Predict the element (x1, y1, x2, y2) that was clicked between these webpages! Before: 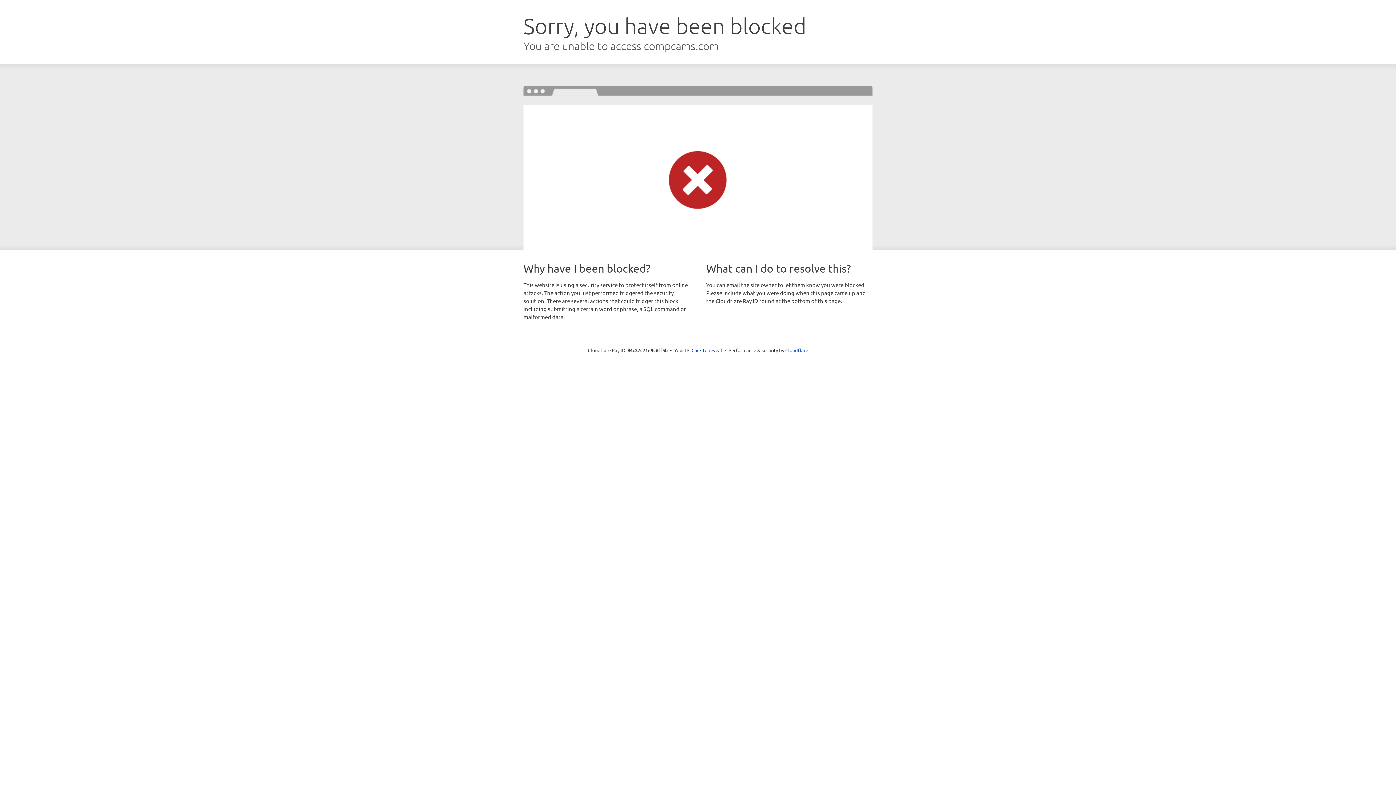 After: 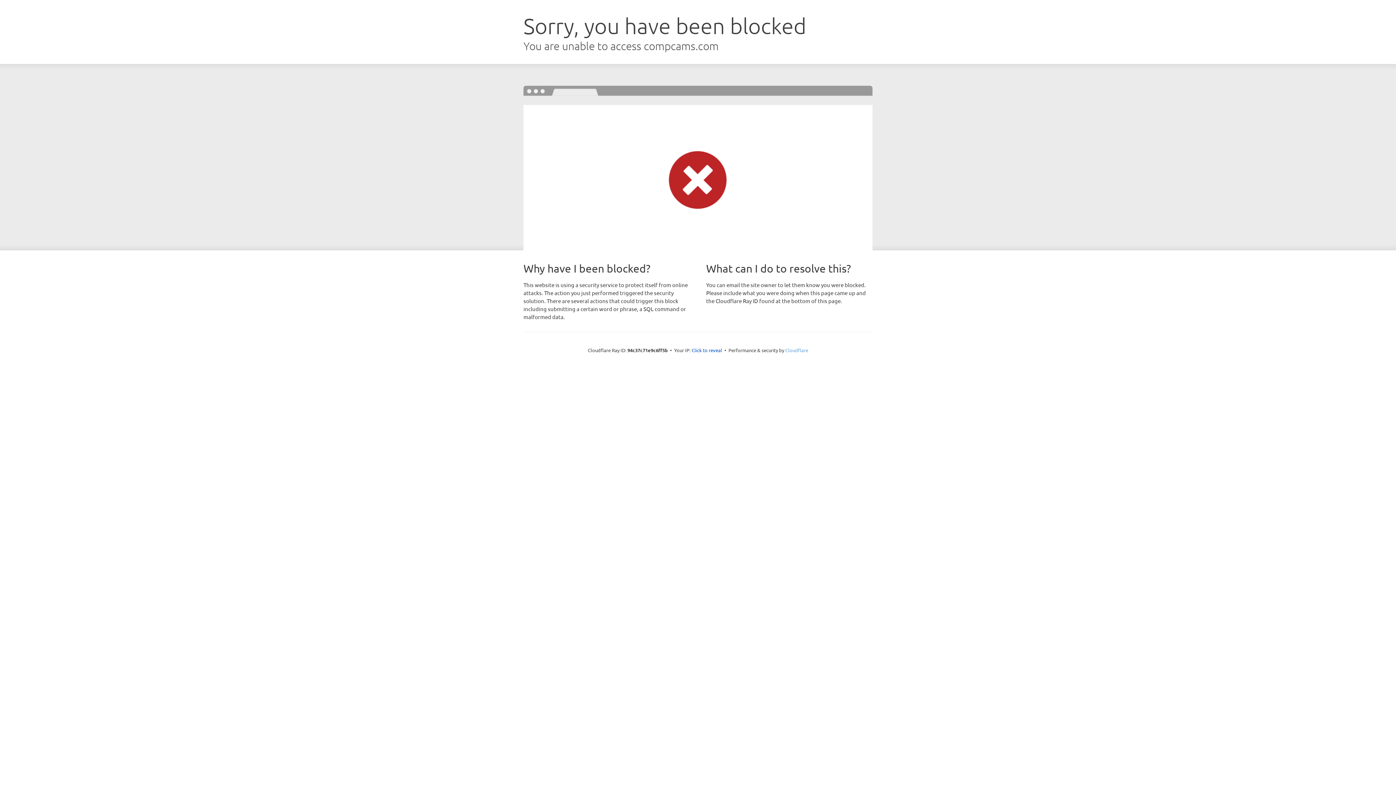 Action: label: Cloudflare bbox: (785, 347, 808, 353)